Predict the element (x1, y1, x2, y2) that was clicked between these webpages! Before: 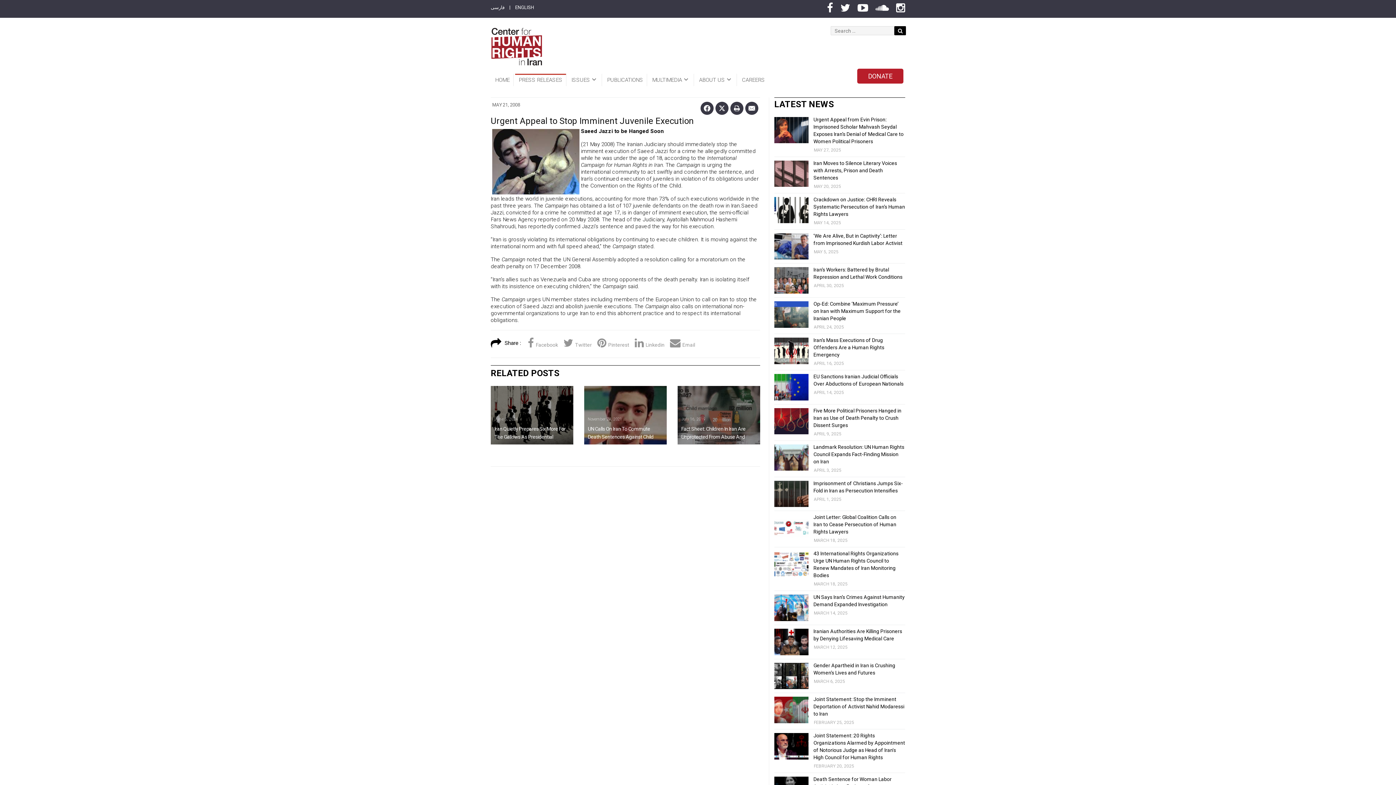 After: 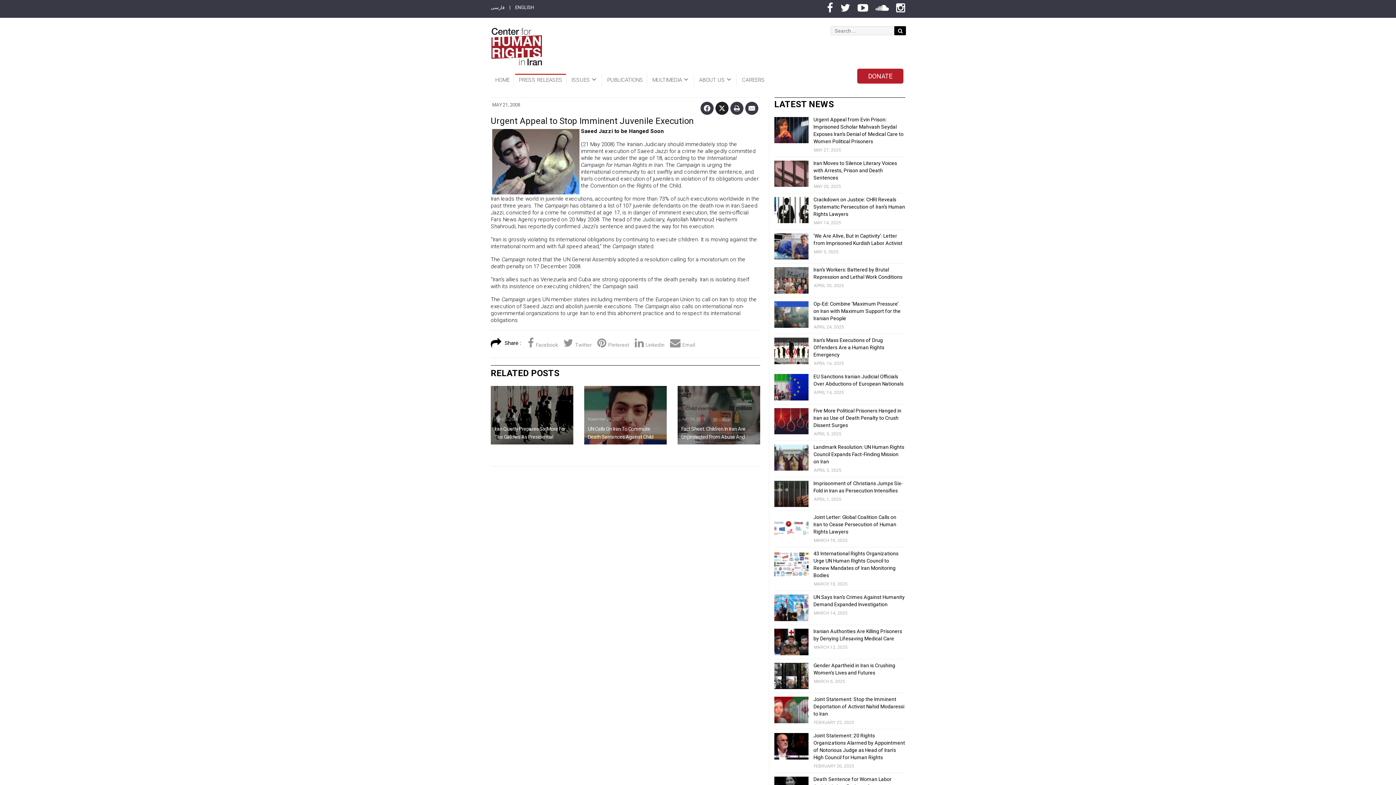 Action: bbox: (715, 101, 728, 114)